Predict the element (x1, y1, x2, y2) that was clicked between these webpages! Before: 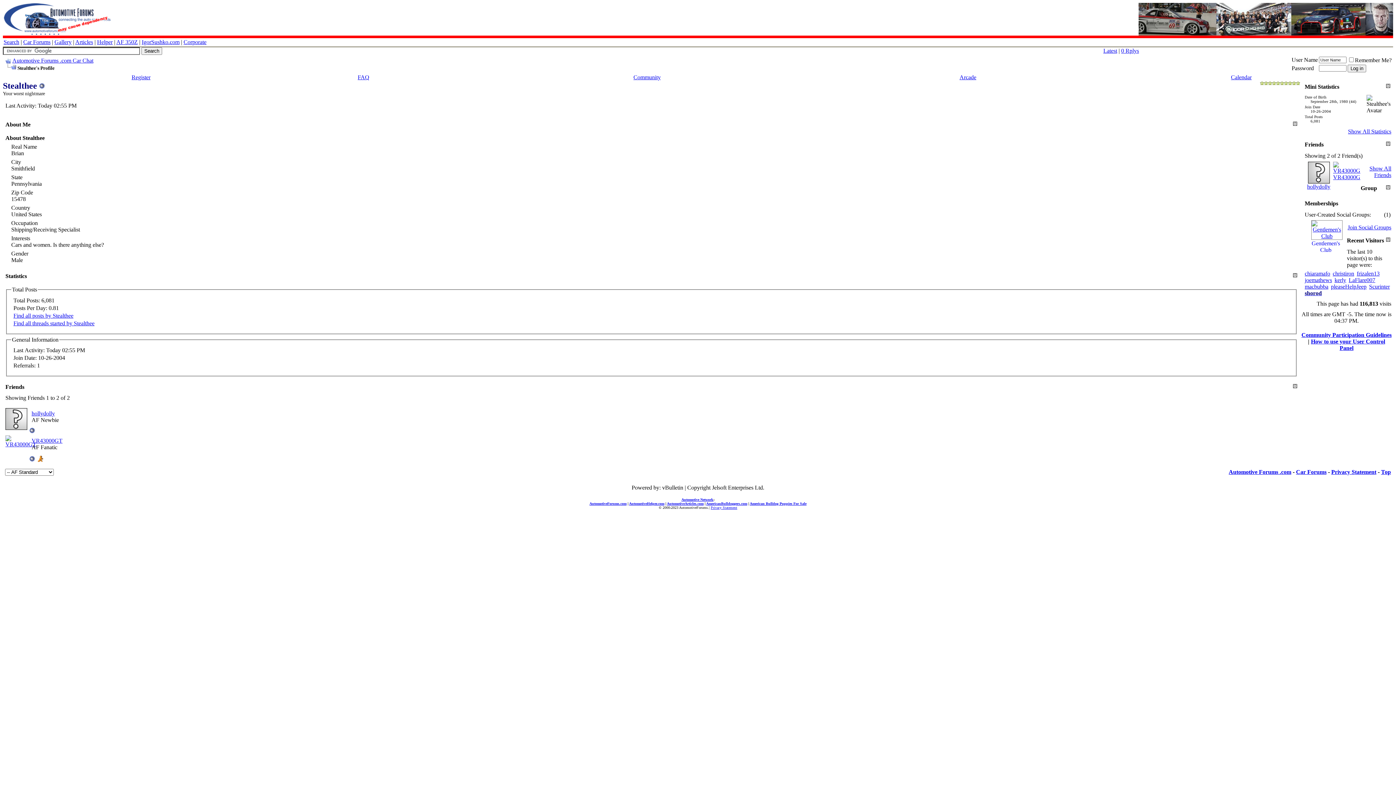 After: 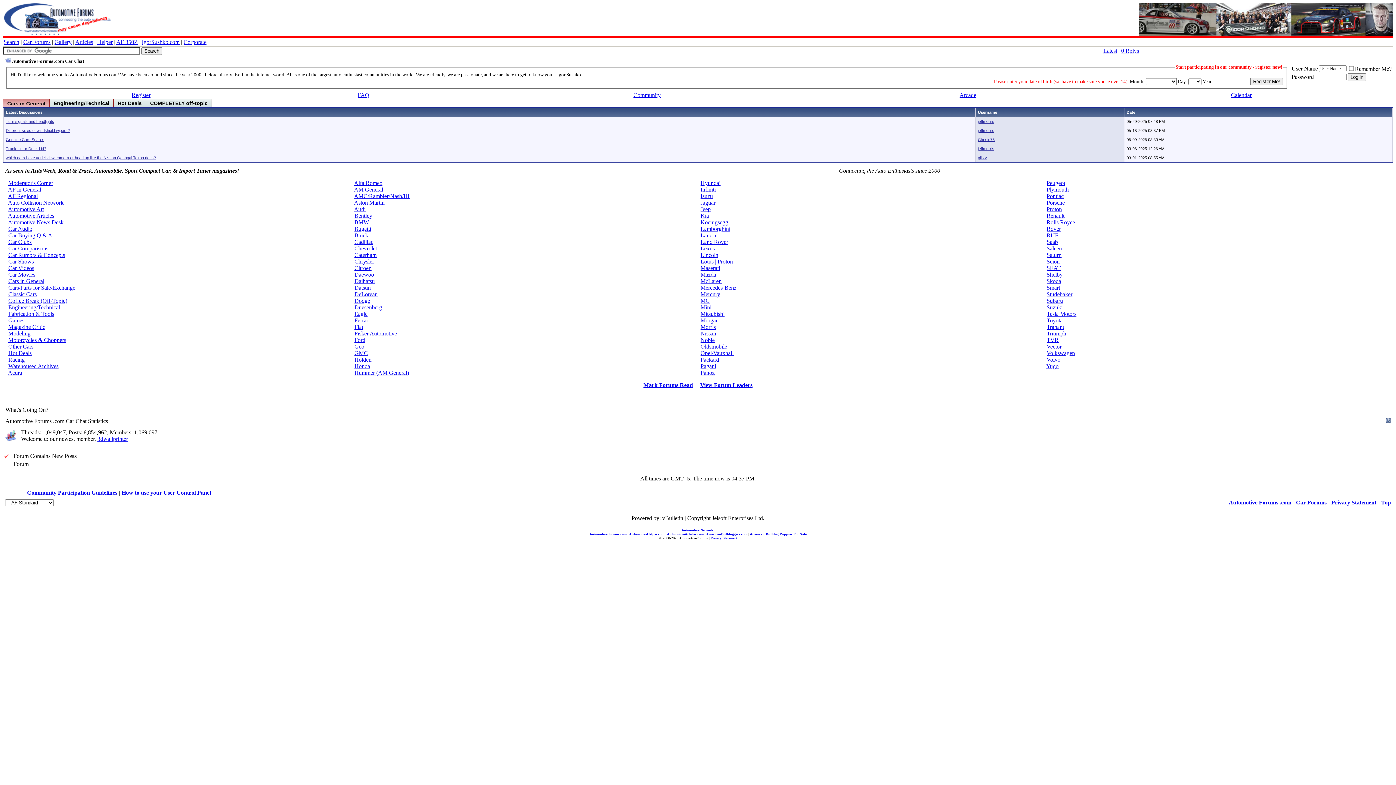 Action: bbox: (589, 501, 626, 505) label: AutomotiveForums.com